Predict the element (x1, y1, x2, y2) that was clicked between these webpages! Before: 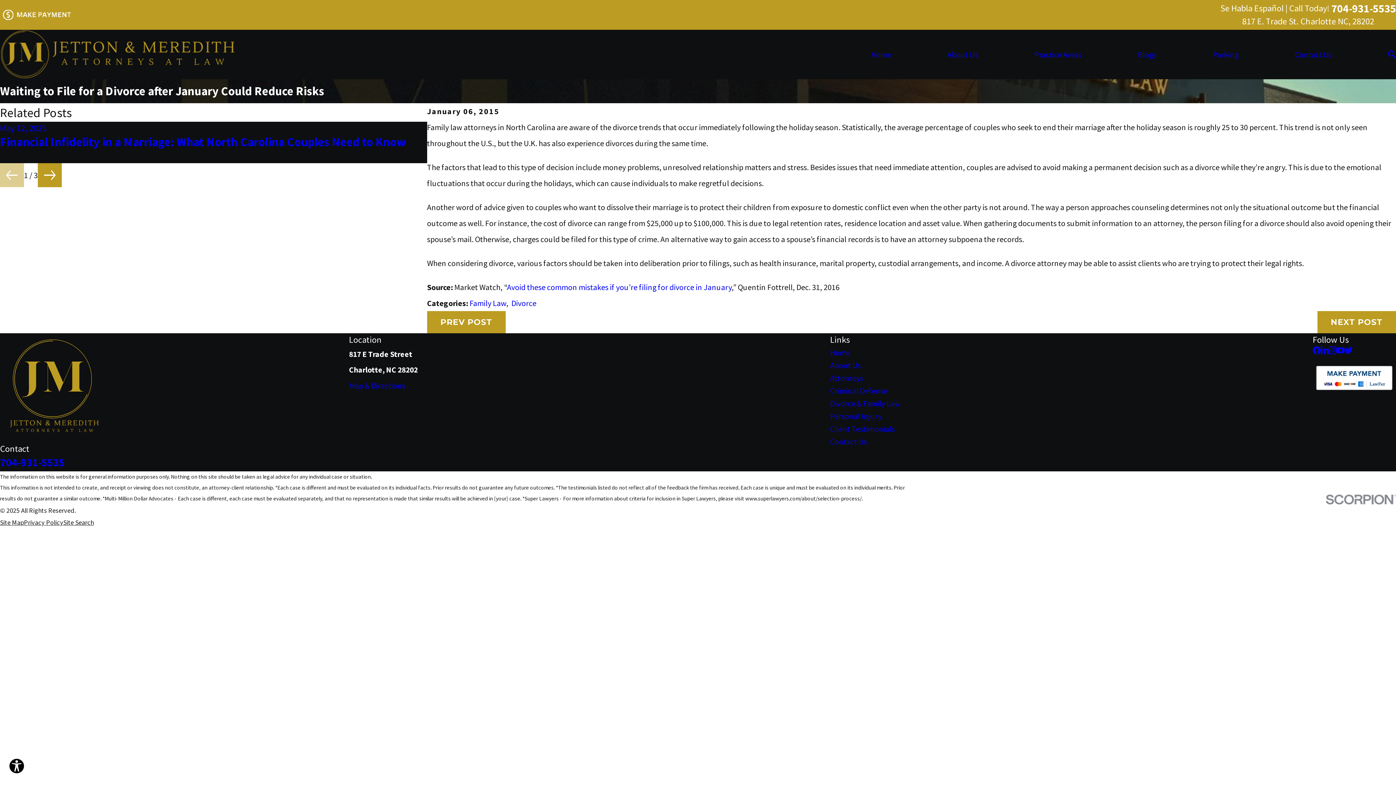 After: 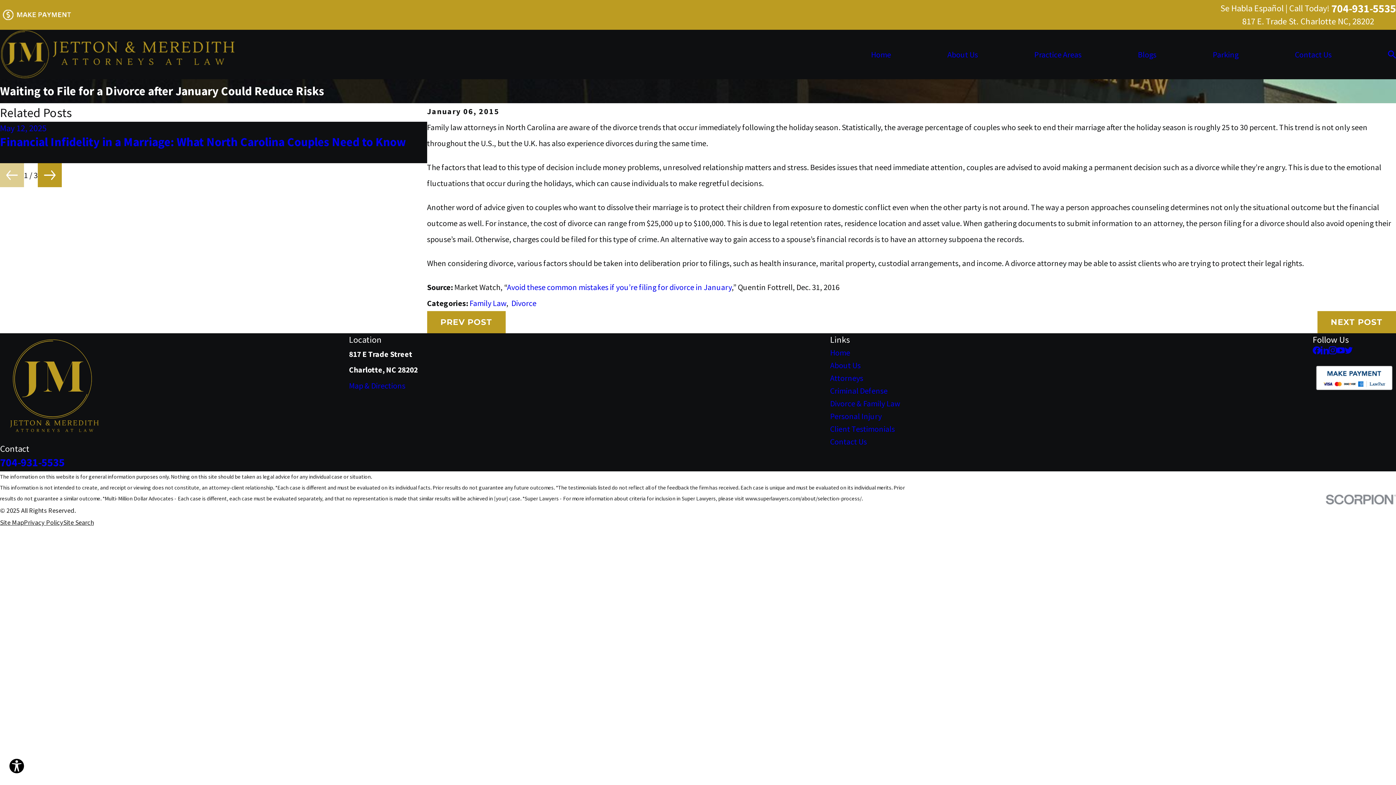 Action: bbox: (1313, 346, 1321, 354) label: Facebook